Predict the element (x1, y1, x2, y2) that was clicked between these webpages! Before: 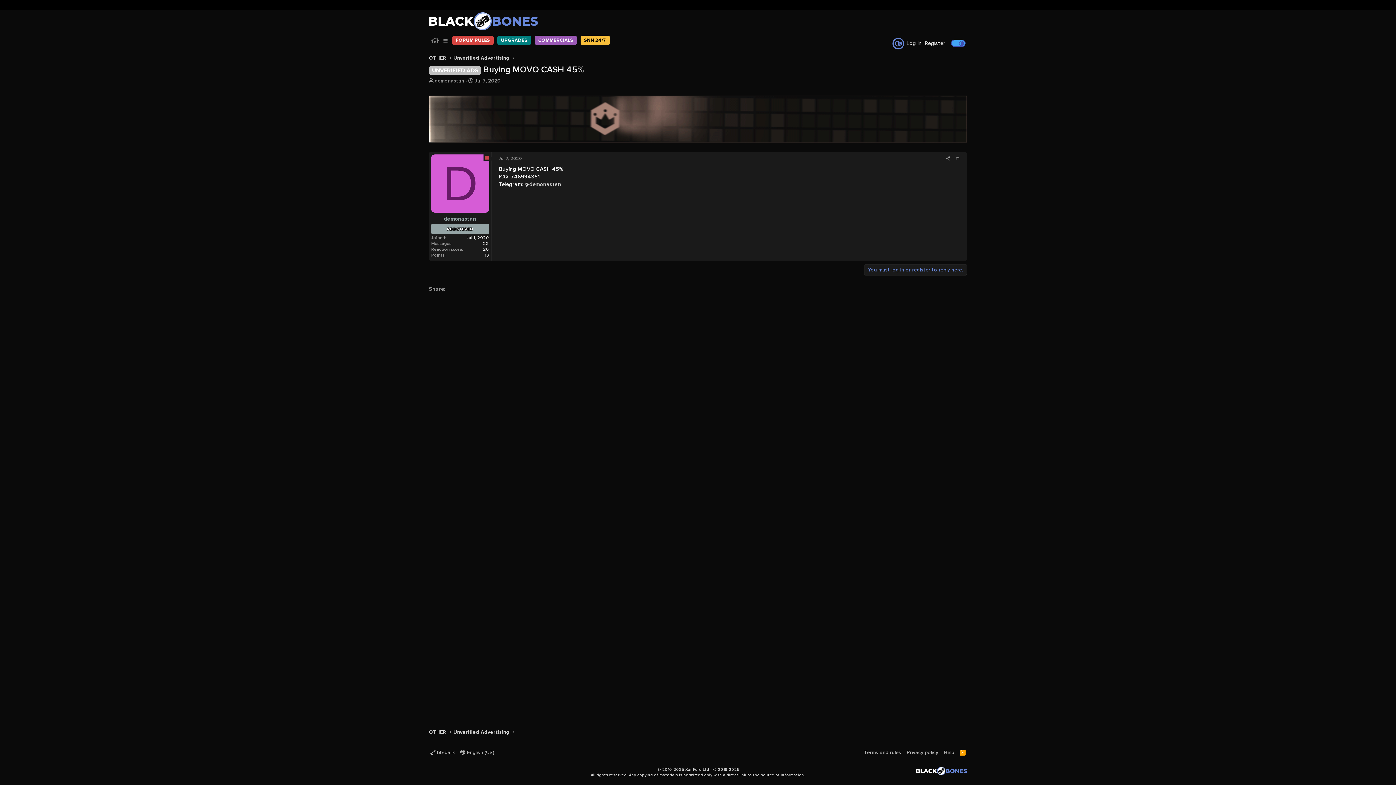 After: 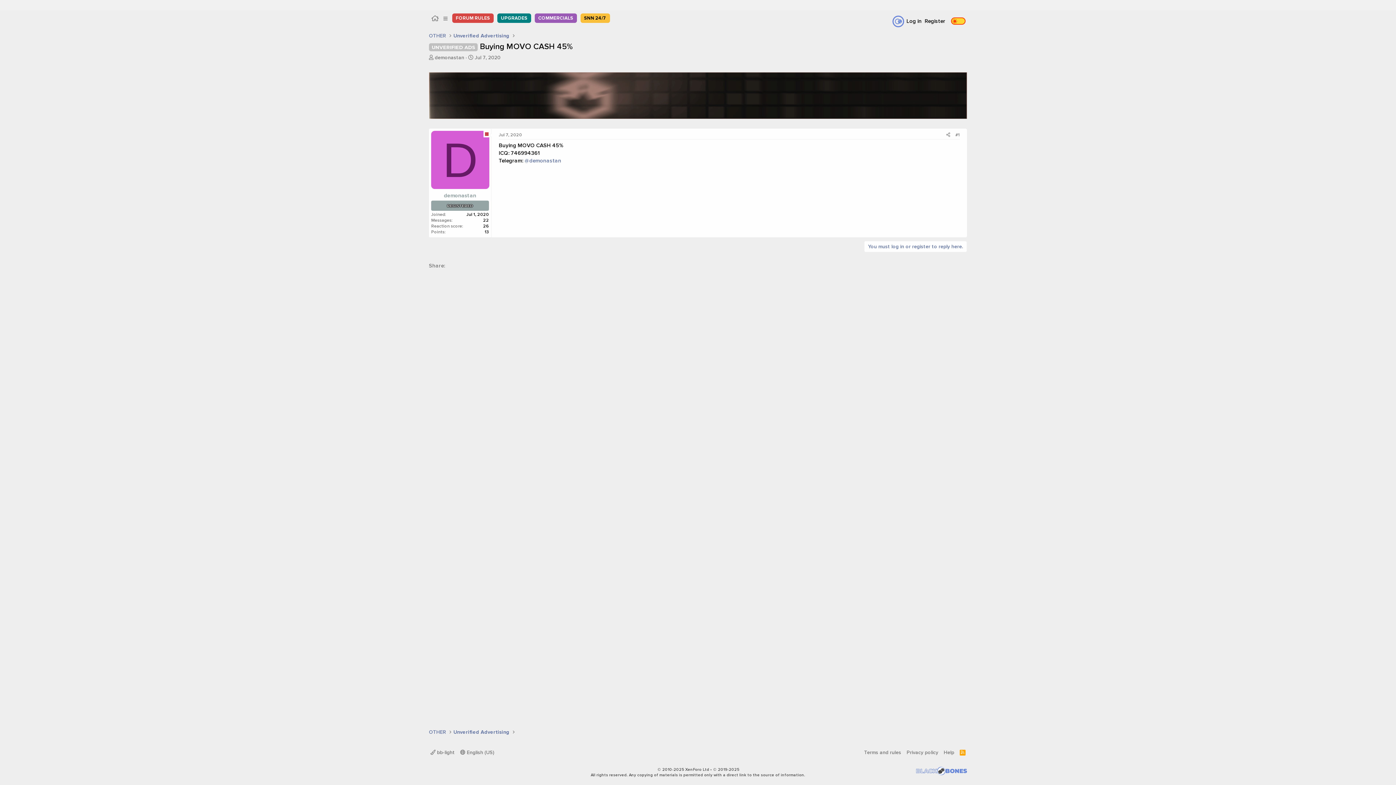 Action: bbox: (949, 36, 967, 49)